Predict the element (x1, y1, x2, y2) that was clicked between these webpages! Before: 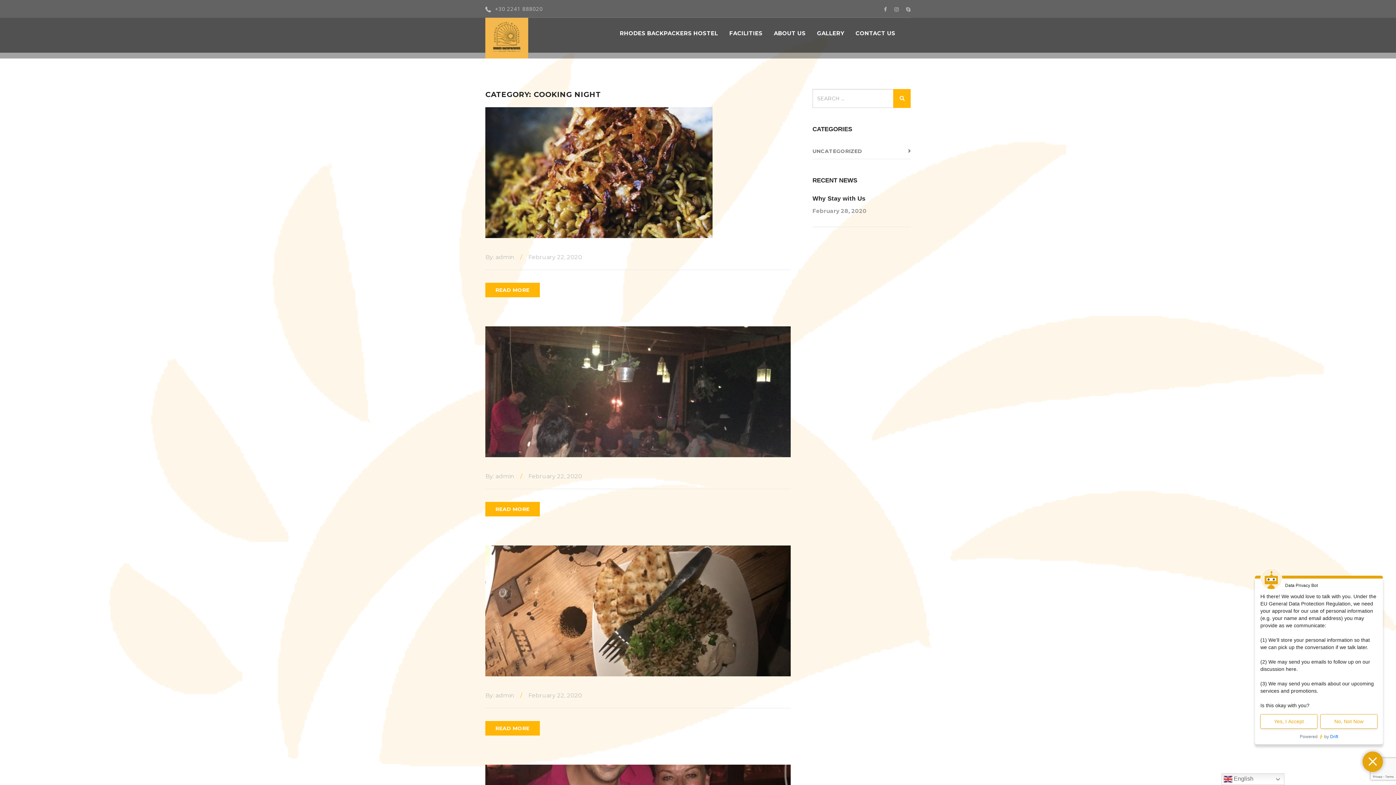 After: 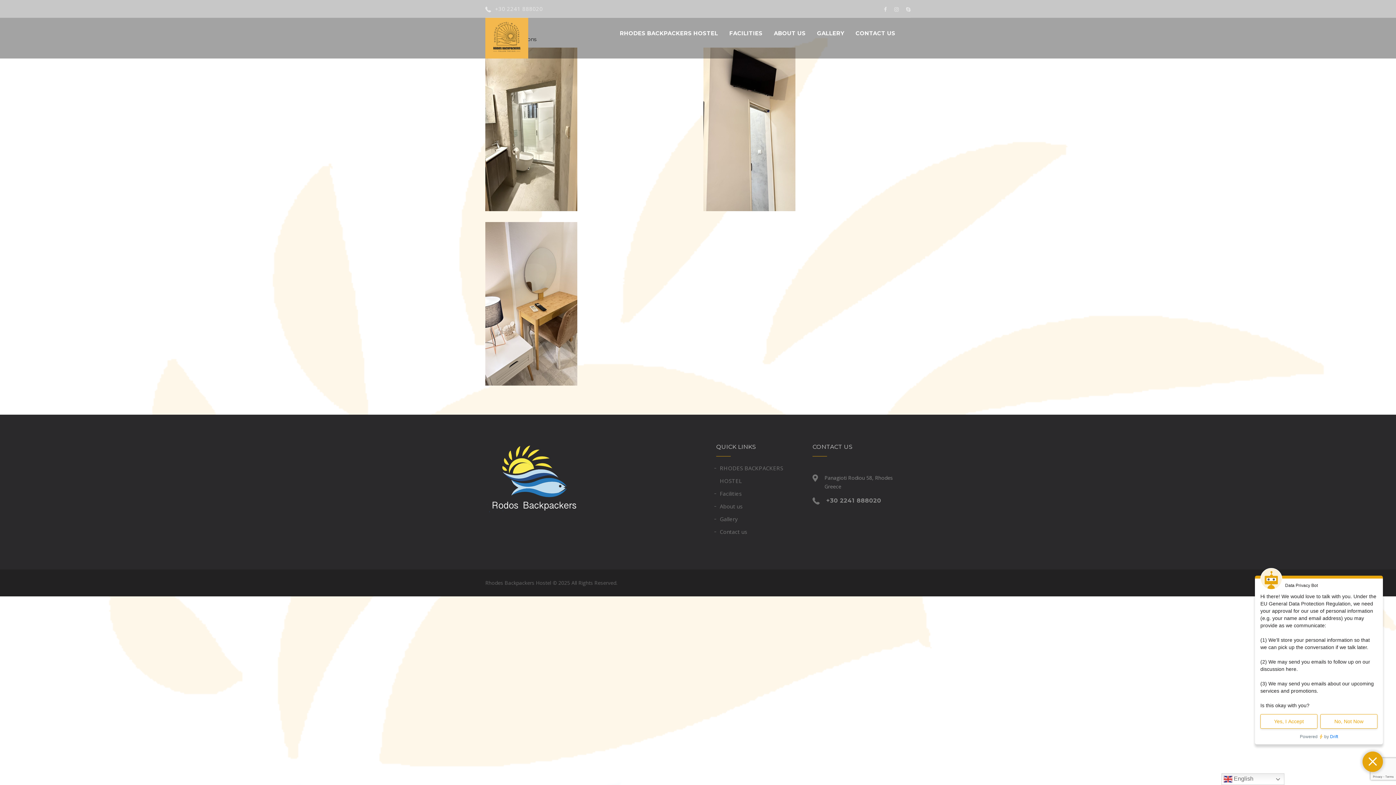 Action: bbox: (485, 107, 790, 238)